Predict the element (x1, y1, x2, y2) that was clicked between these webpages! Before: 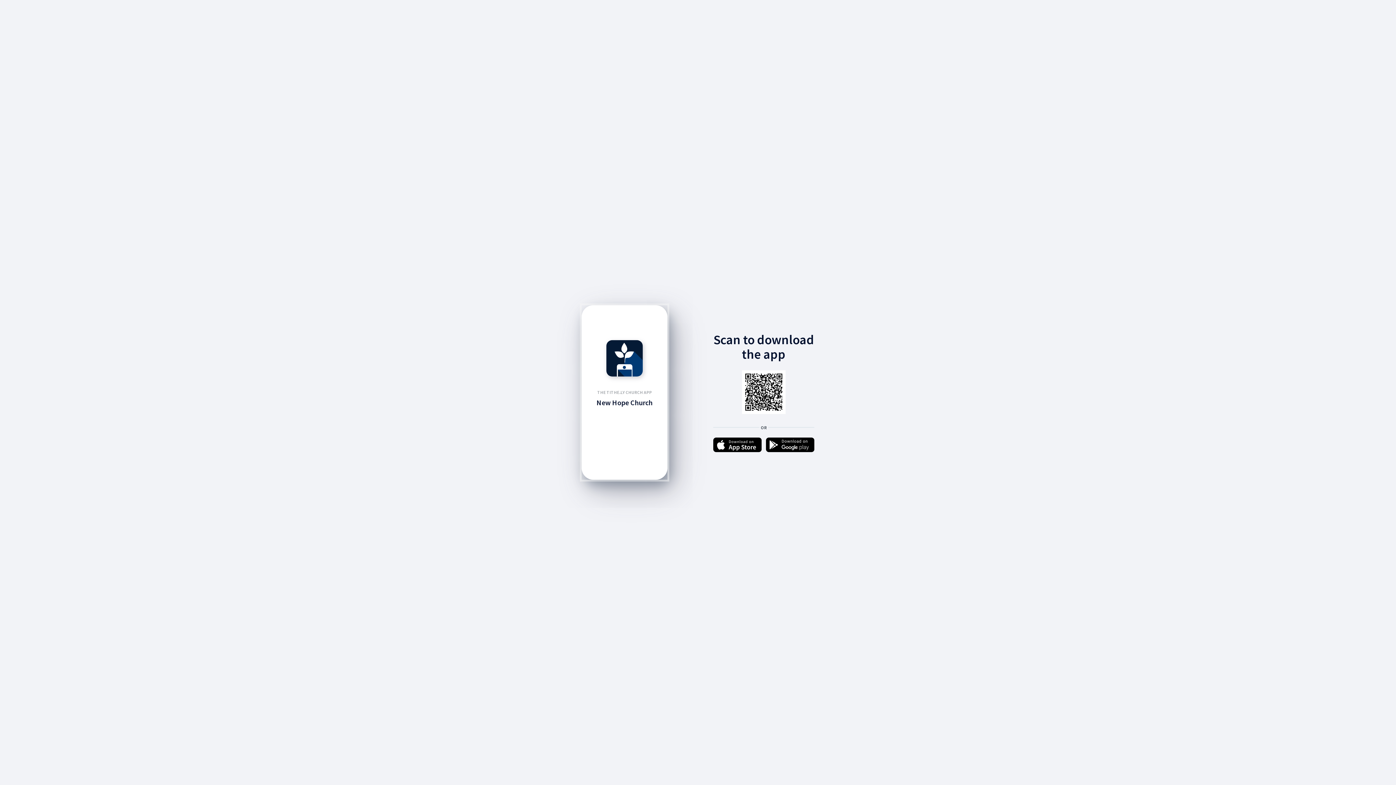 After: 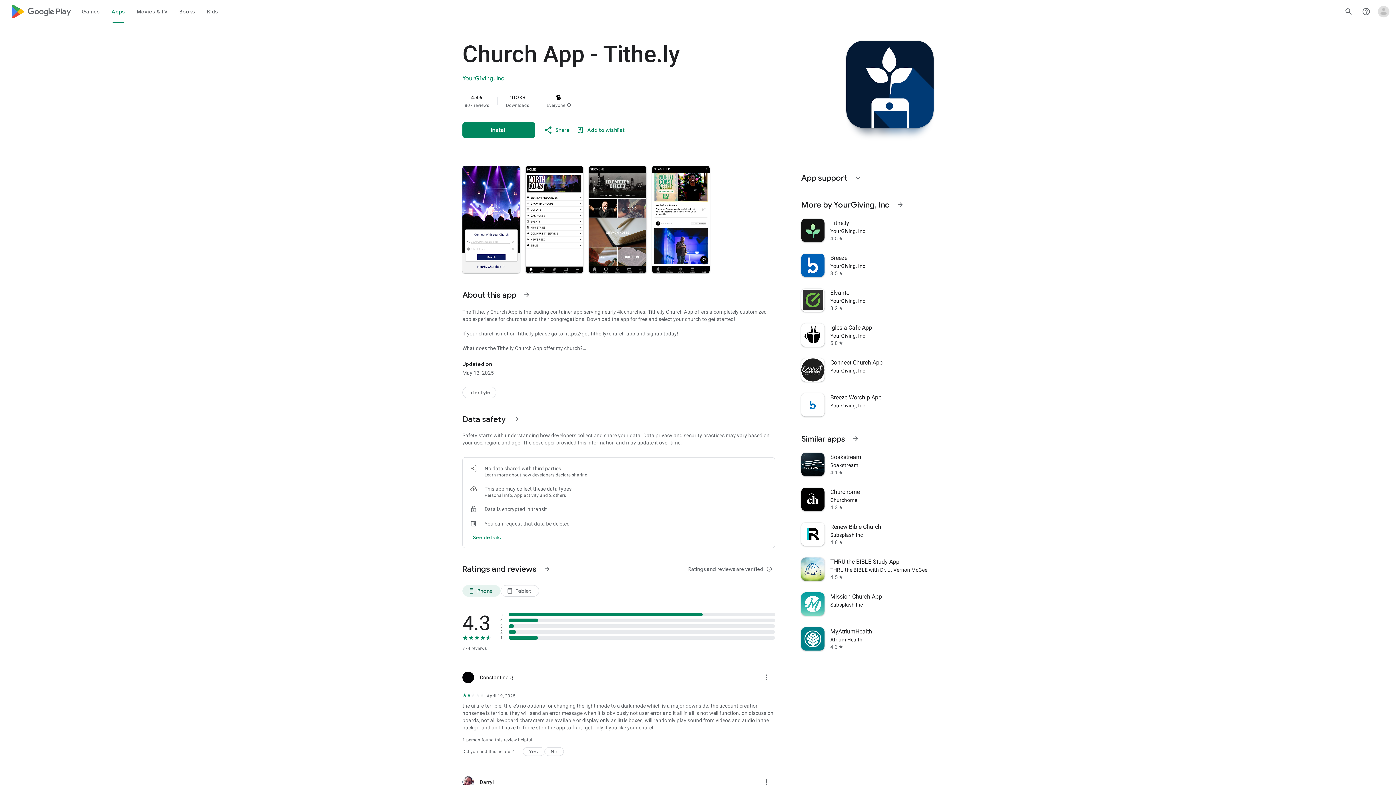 Action: bbox: (766, 437, 814, 453)